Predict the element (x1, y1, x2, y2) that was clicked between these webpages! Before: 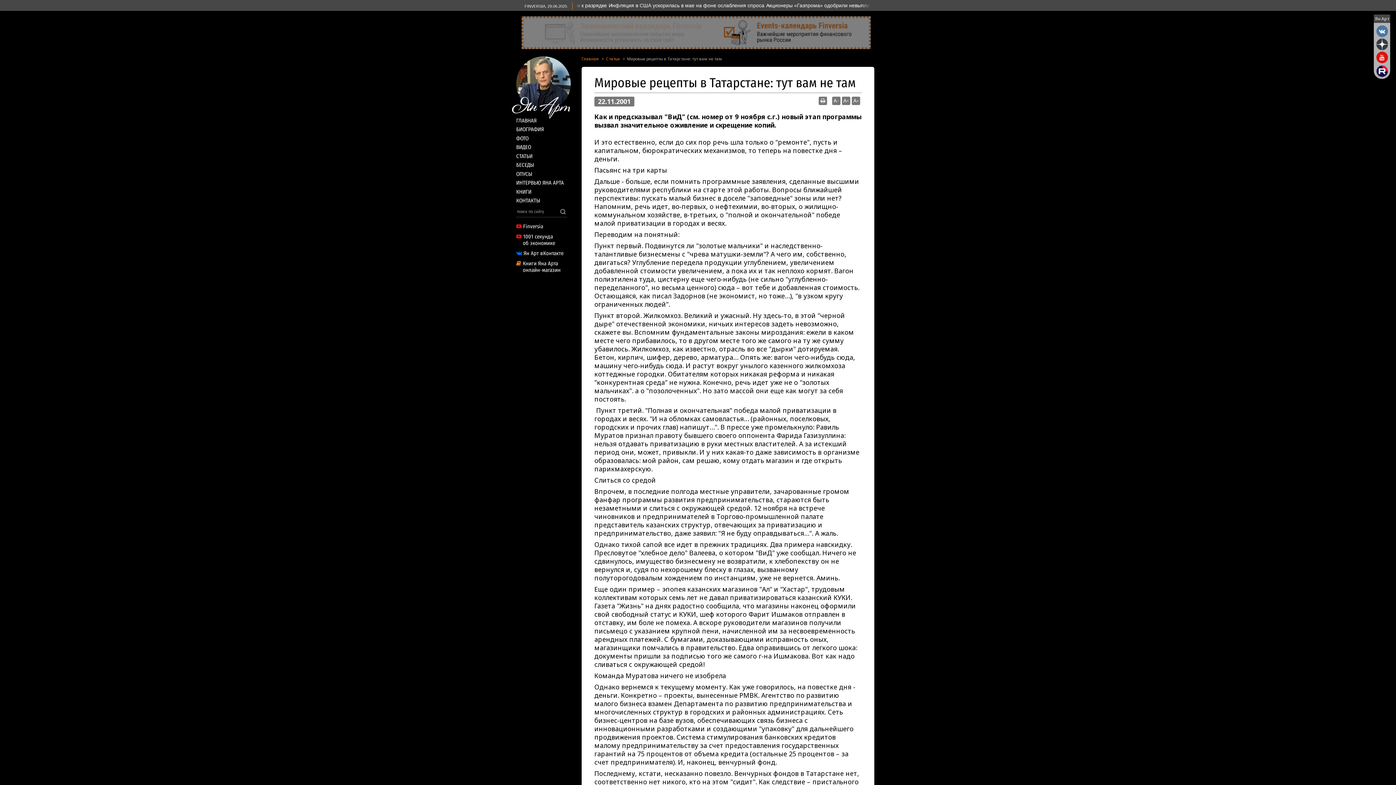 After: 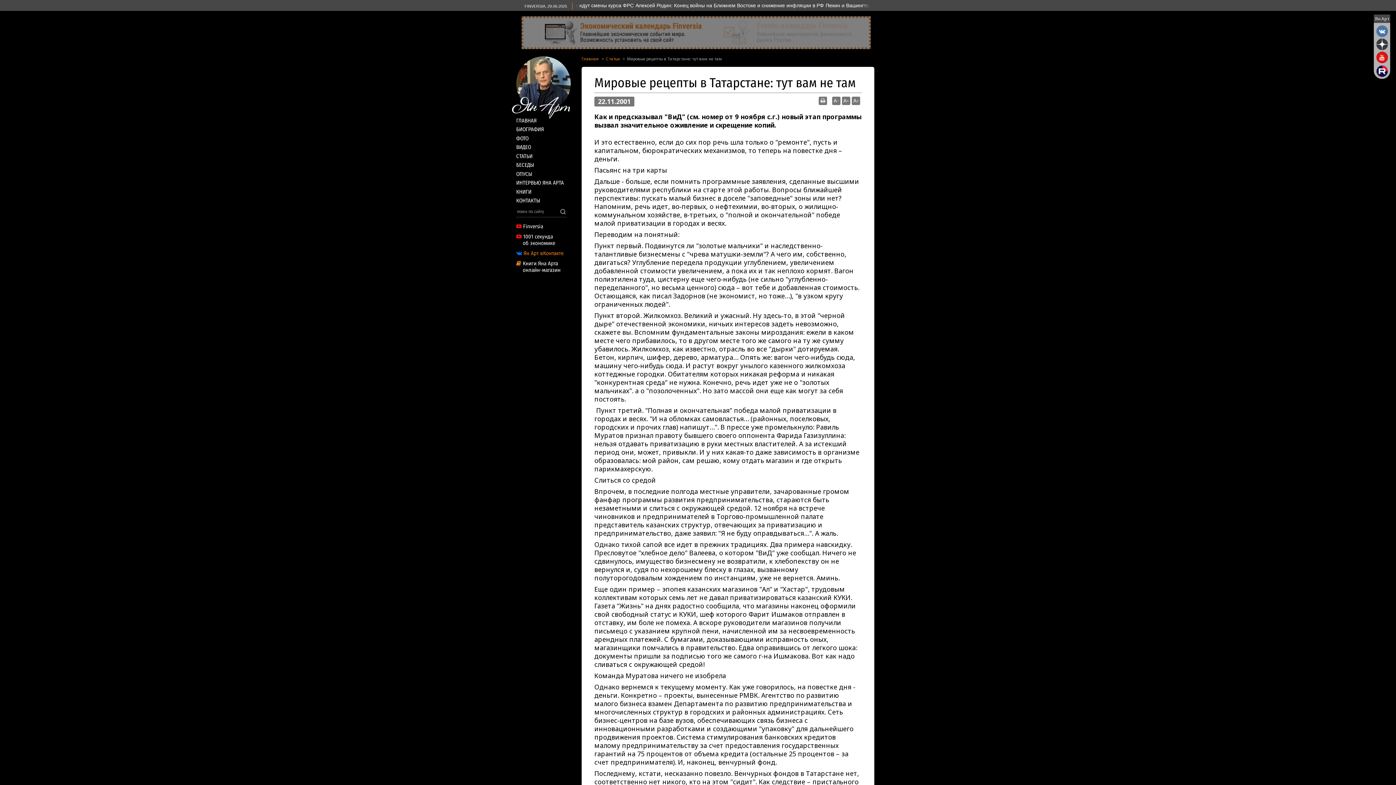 Action: label:  Ян Арт вКонтакте bbox: (522, 250, 563, 256)